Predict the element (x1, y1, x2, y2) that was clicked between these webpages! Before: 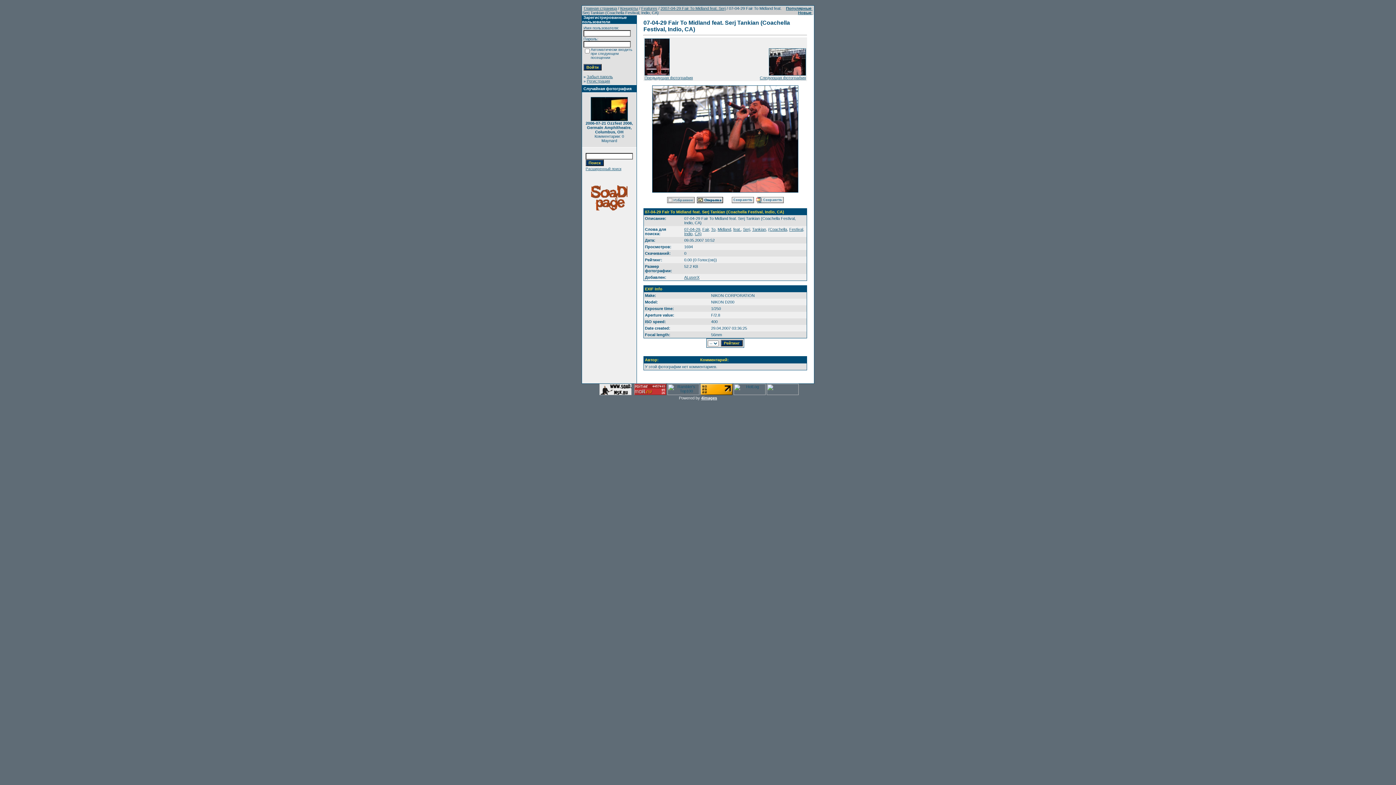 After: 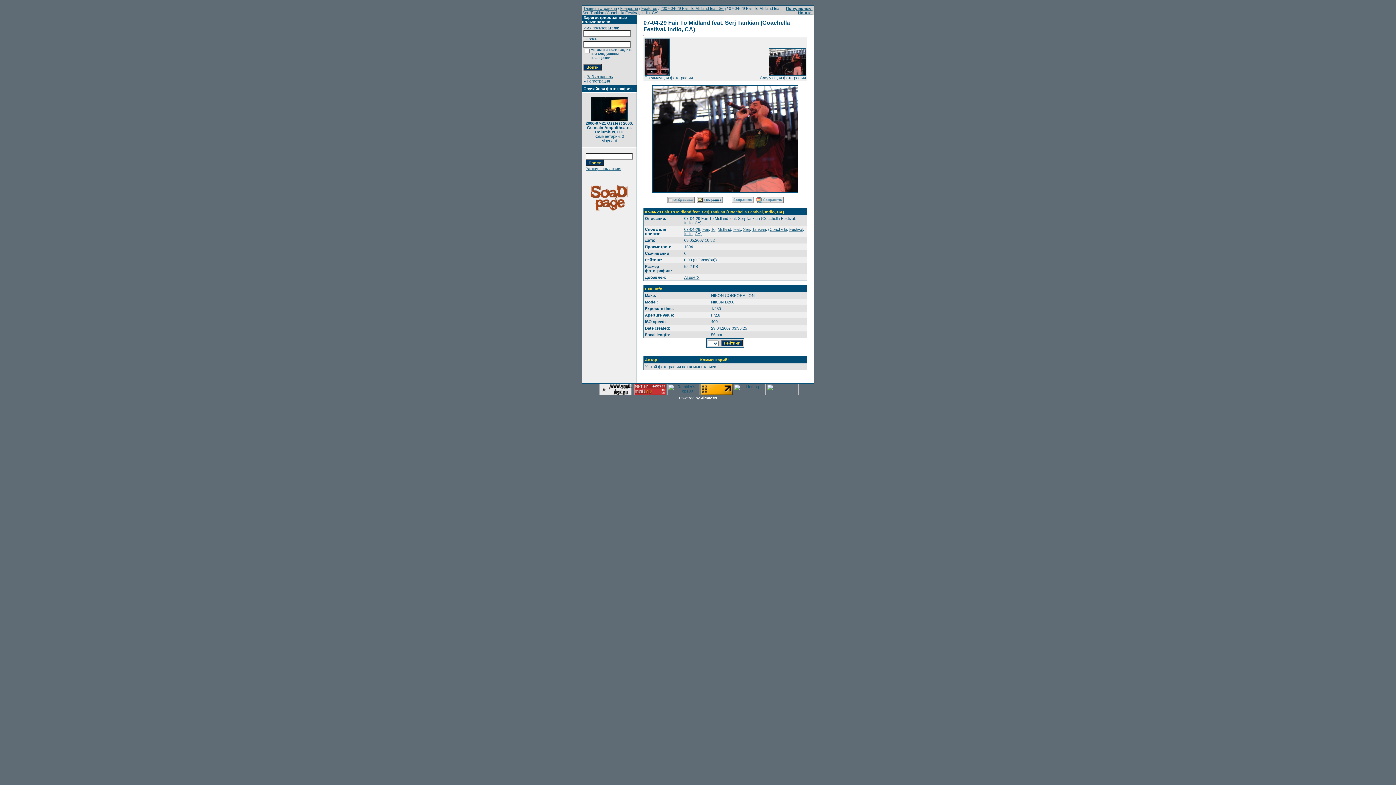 Action: label: 4images bbox: (701, 396, 717, 400)